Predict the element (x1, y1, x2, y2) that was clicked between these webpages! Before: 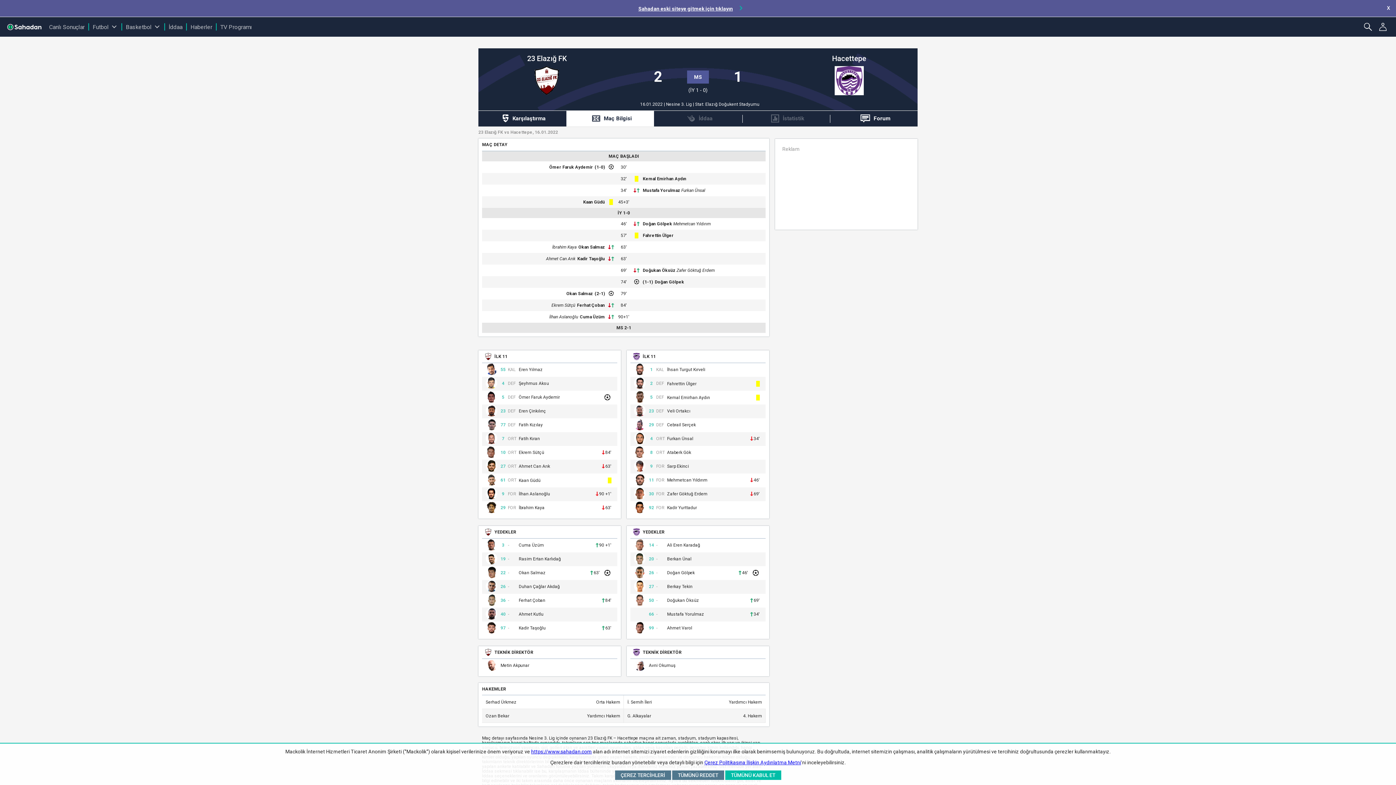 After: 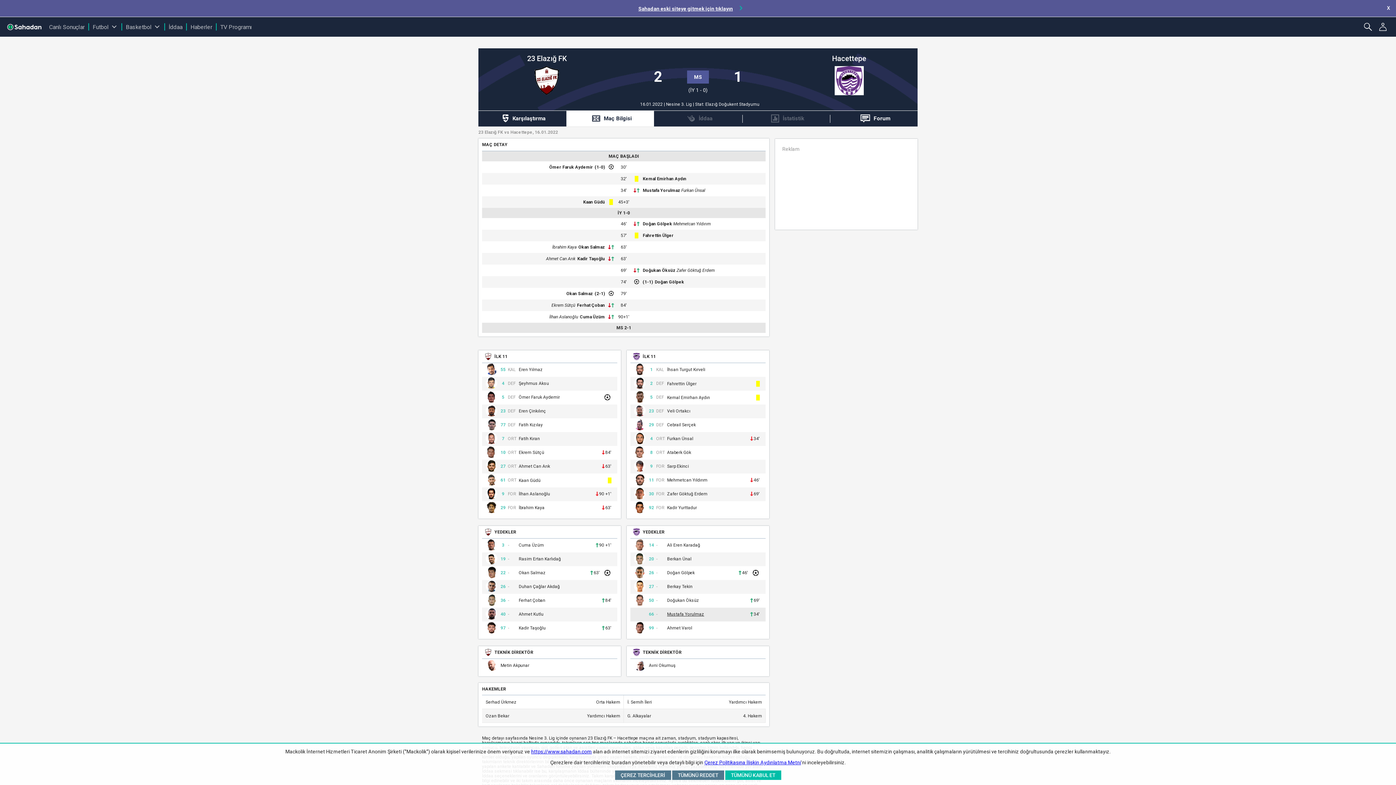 Action: label: Mustafa Yorulmaz bbox: (667, 612, 704, 617)